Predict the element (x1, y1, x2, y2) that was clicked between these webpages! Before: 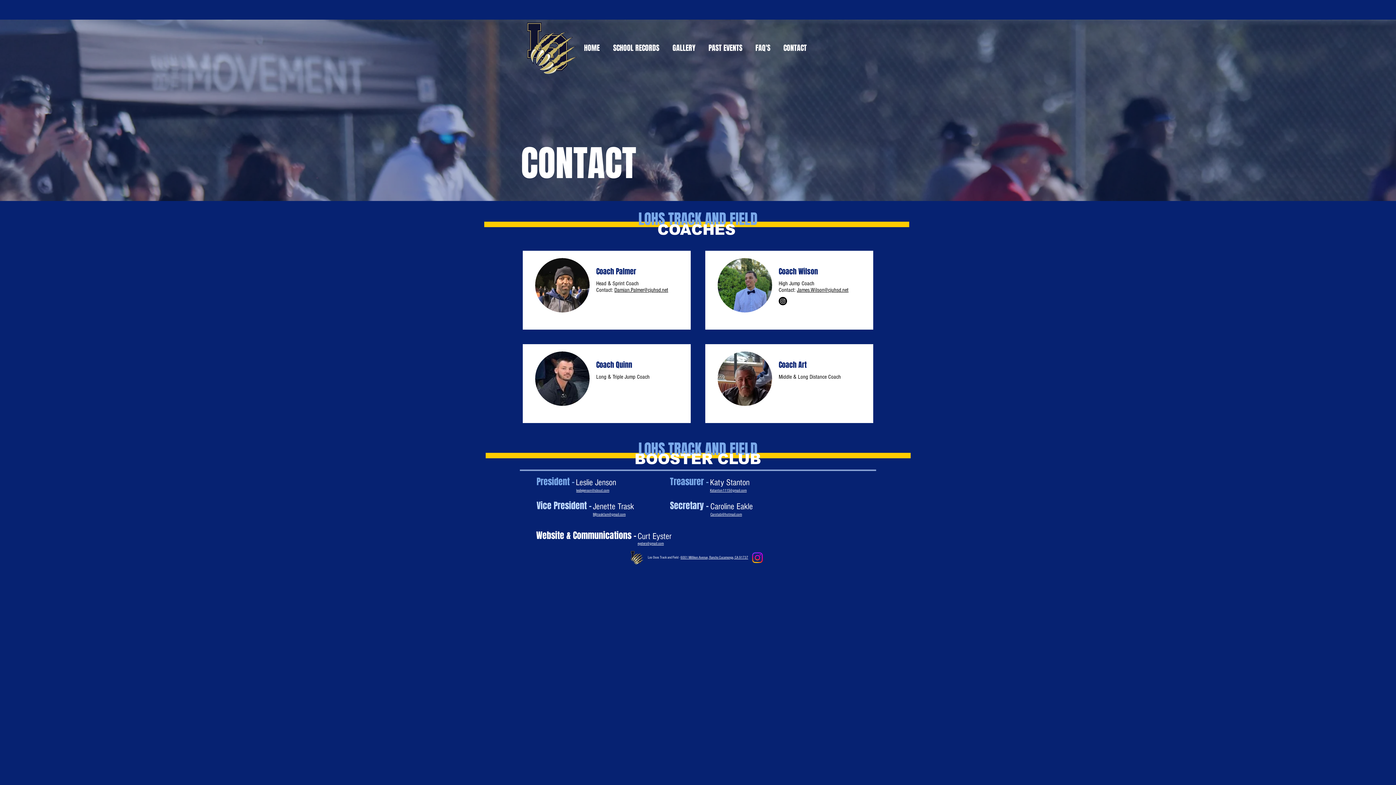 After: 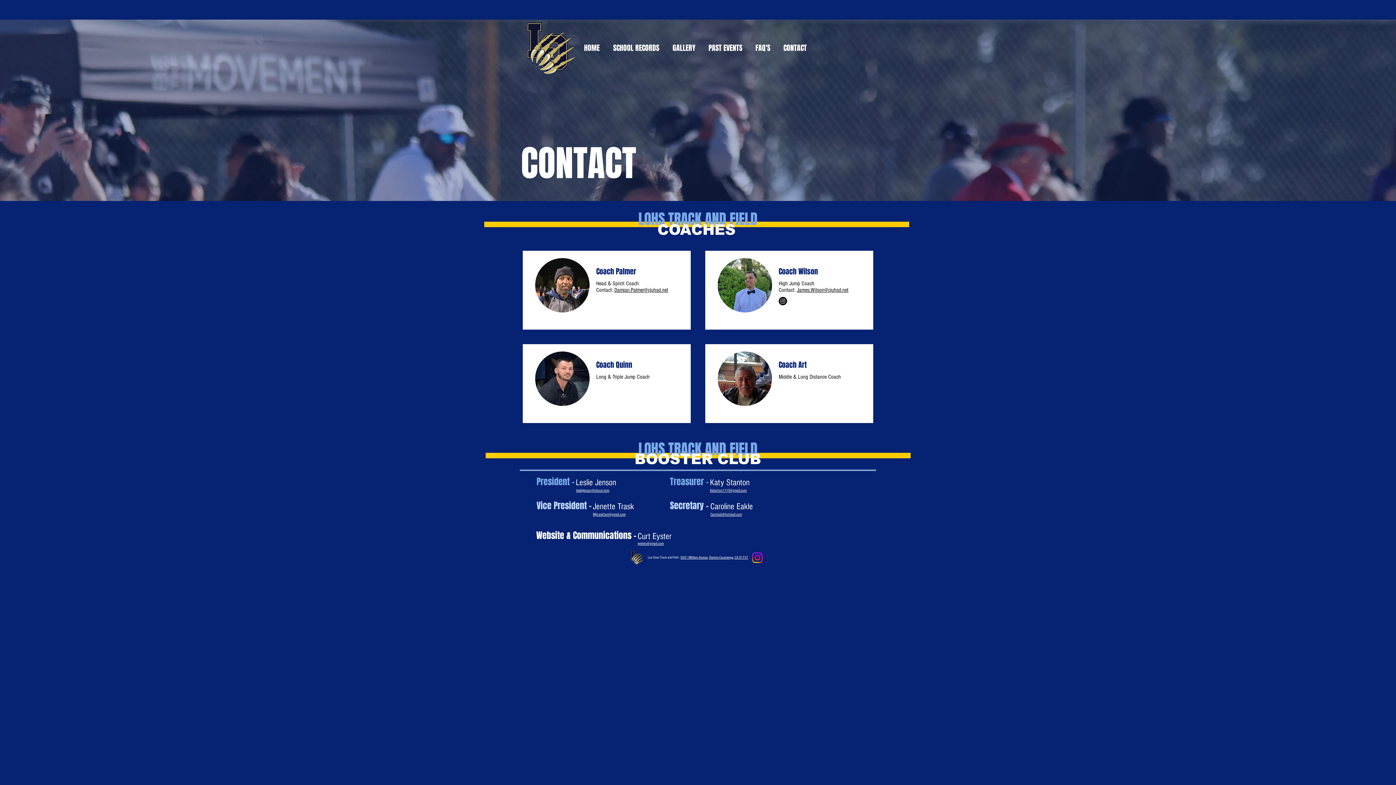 Action: label: Damian.Palmer@cjuhsd.net bbox: (614, 286, 668, 293)